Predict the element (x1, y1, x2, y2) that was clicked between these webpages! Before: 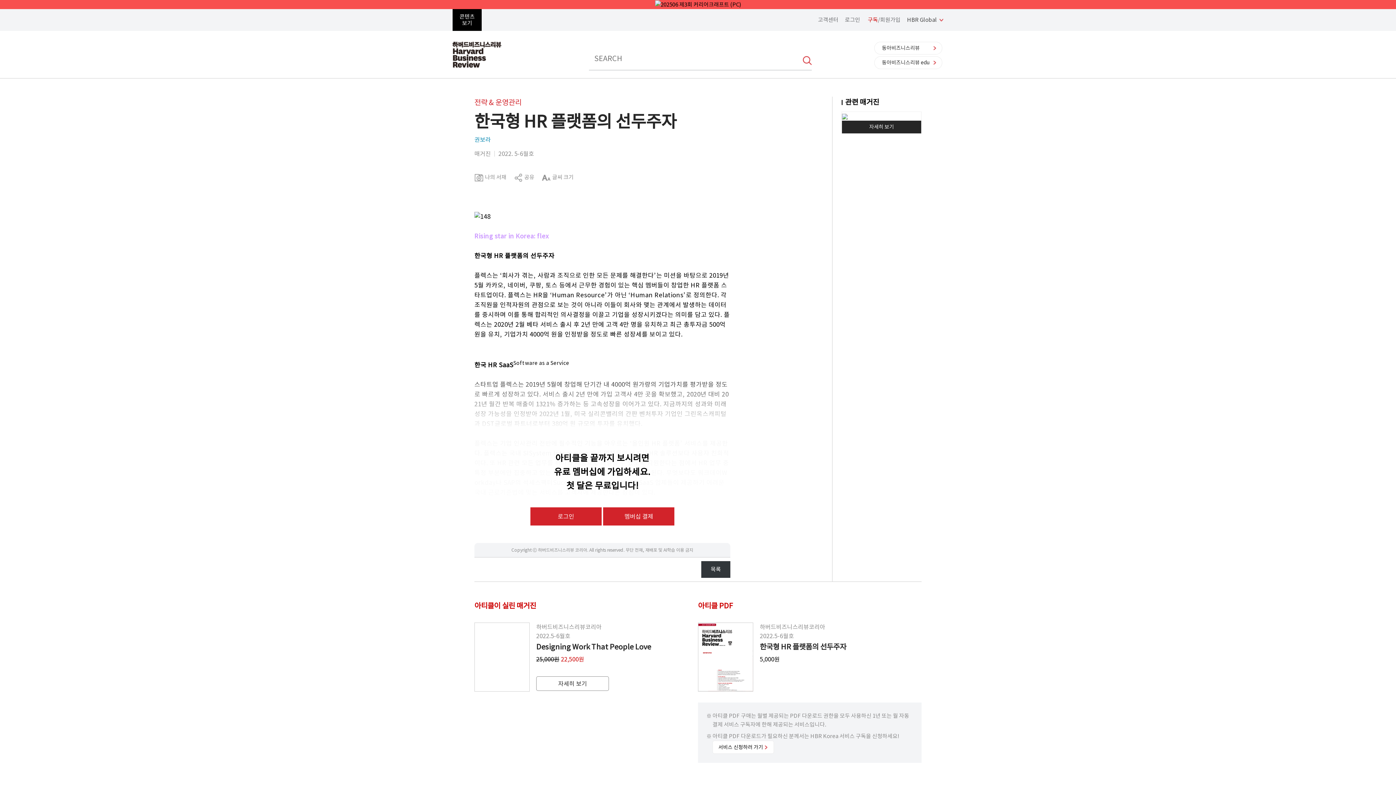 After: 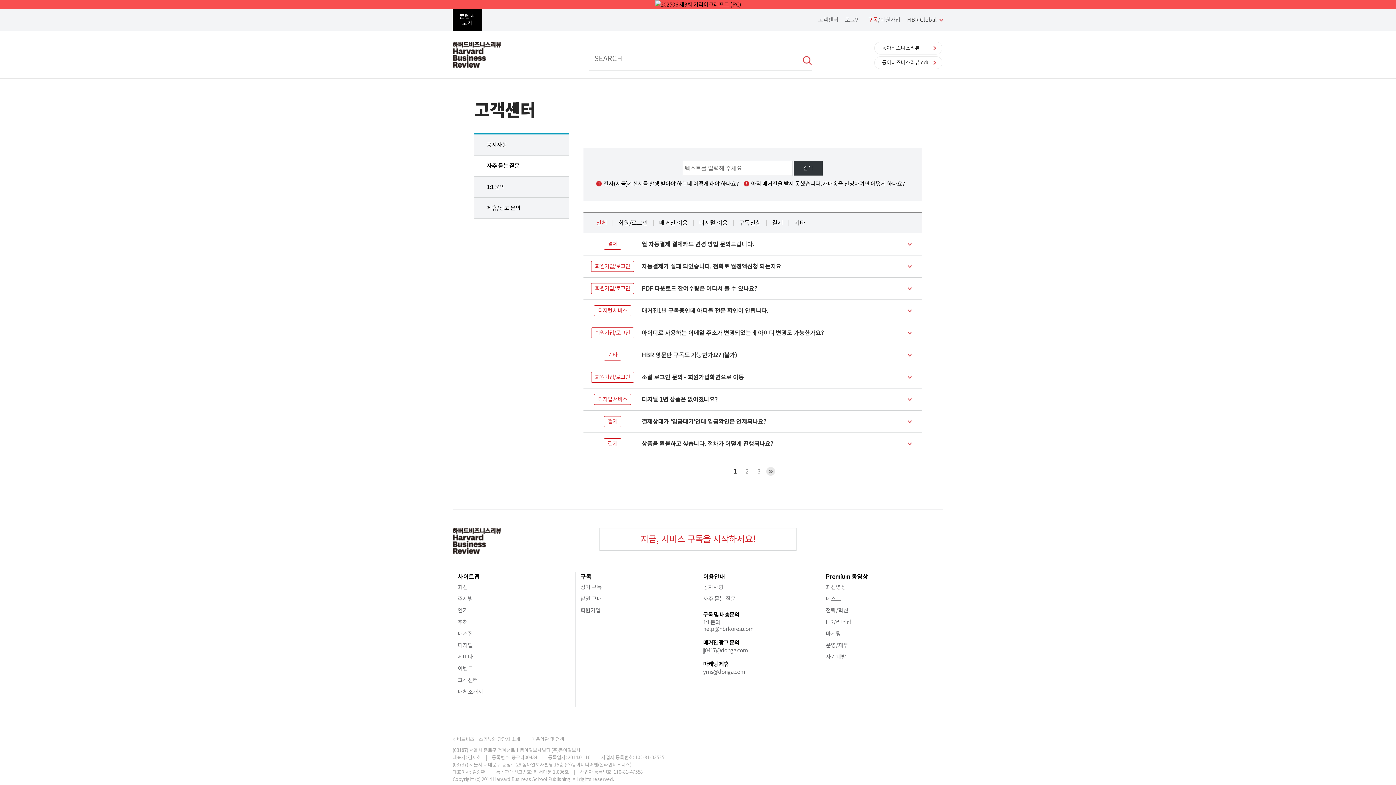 Action: bbox: (818, 16, 838, 23) label: 고객센터